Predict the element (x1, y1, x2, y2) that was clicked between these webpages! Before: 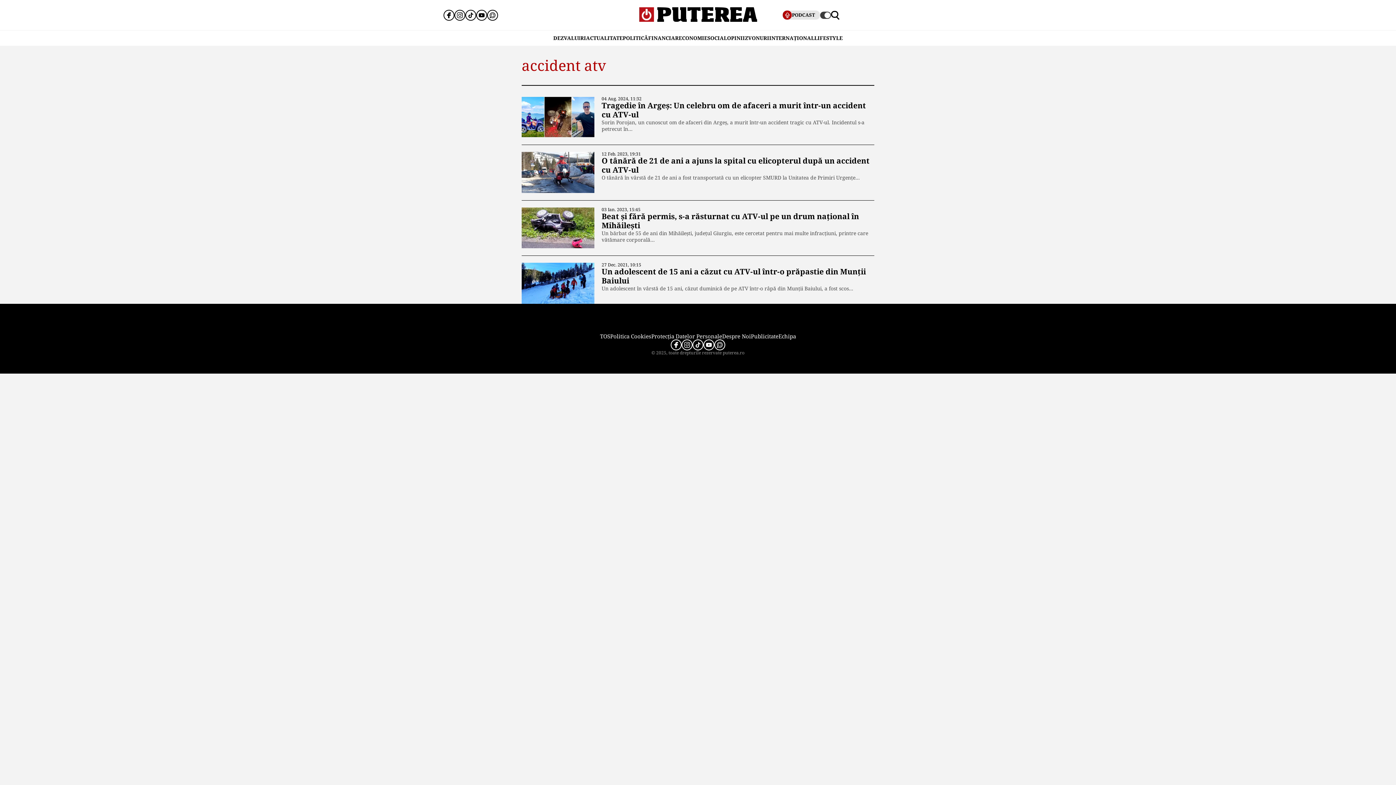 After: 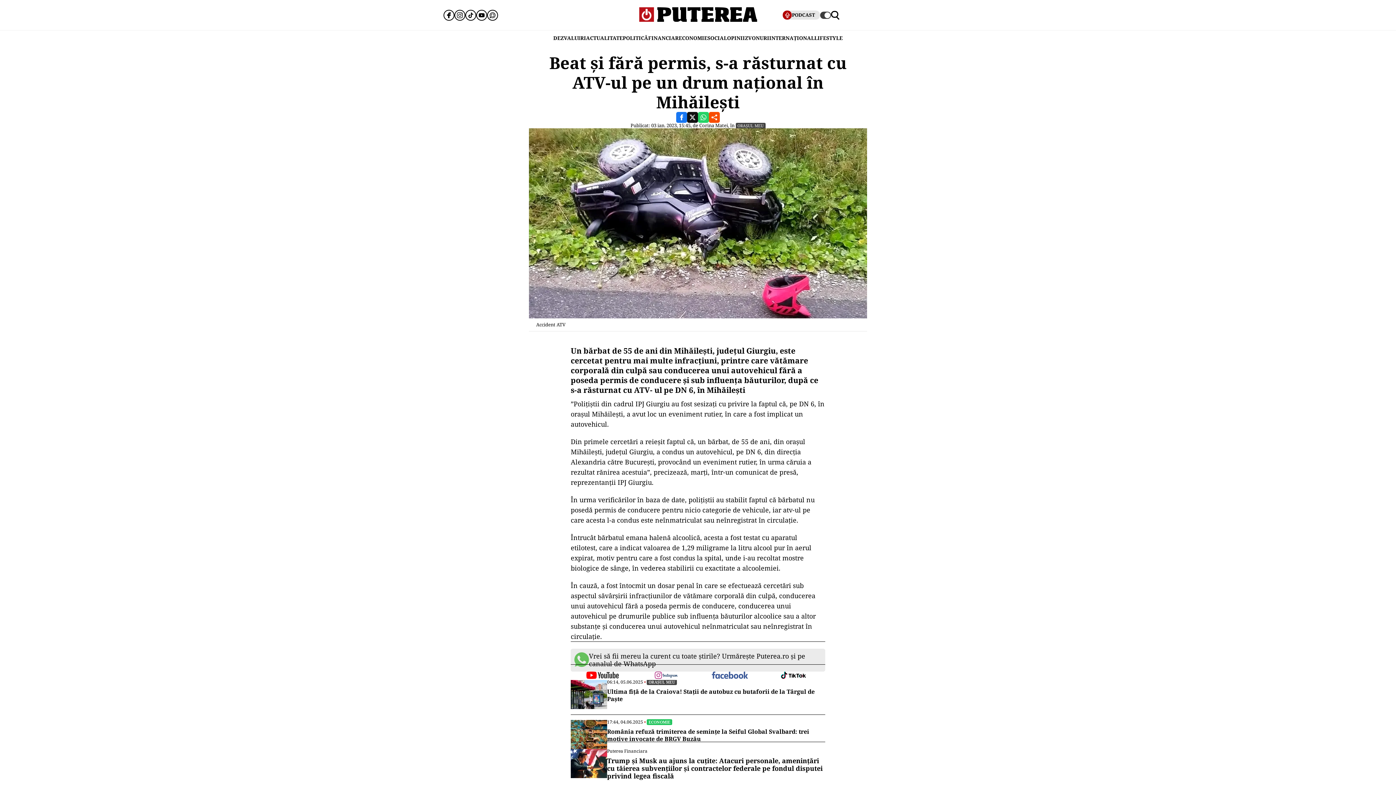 Action: bbox: (601, 211, 859, 230) label: Beat și fără permis, s-a răsturnat cu ATV-ul pe un drum național în Mihăilești